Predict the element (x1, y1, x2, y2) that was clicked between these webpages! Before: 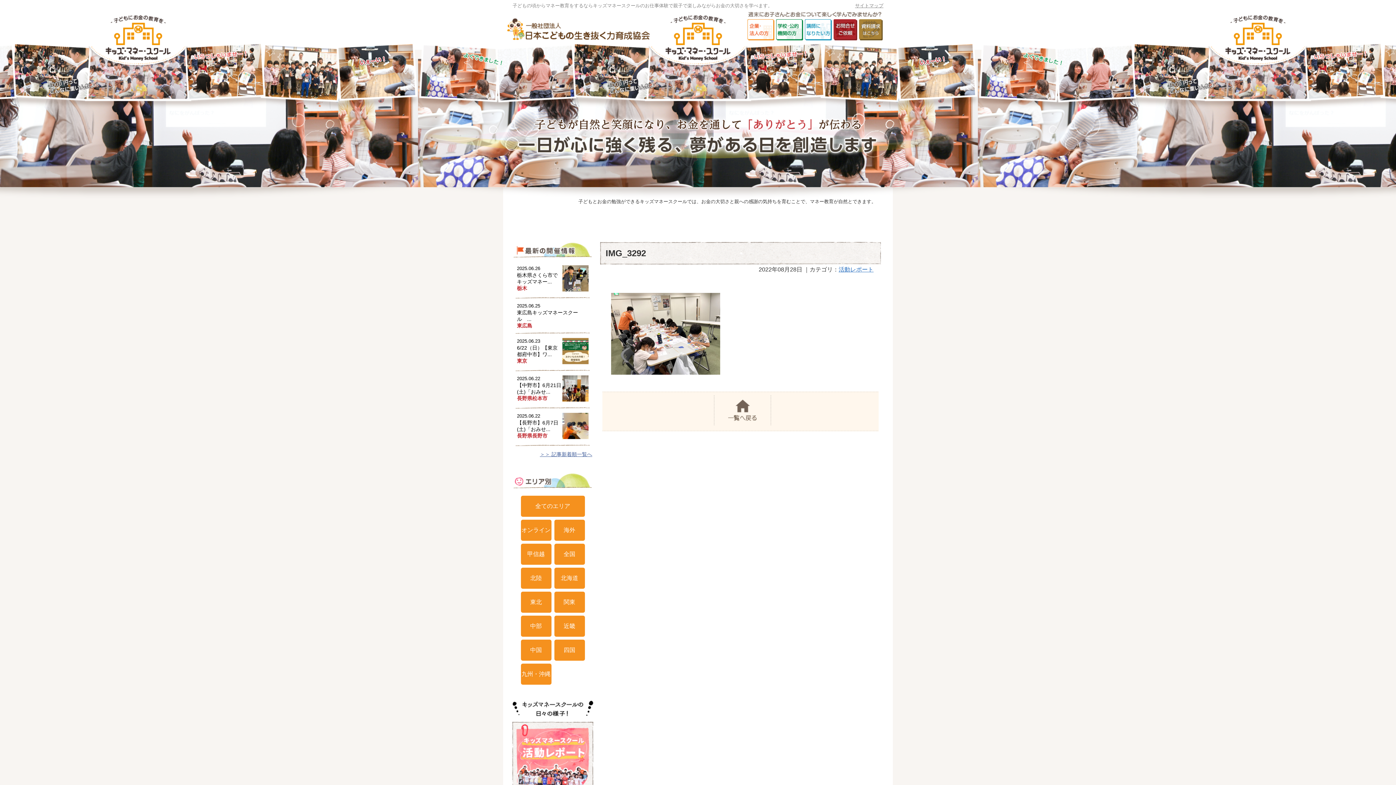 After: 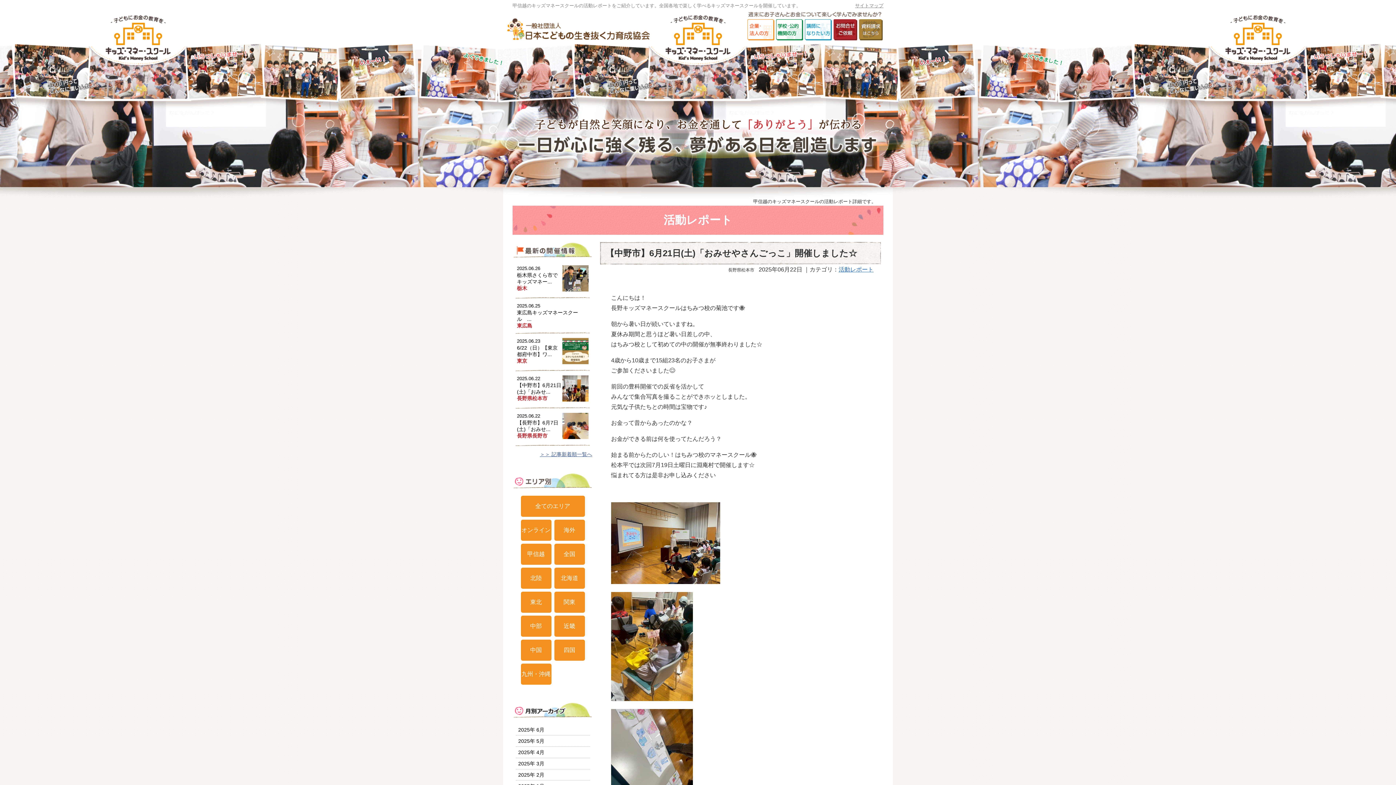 Action: label: 2025.06.22

【中野市】6月21日(土)「おみせ...

長野県松本市 bbox: (513, 375, 592, 401)